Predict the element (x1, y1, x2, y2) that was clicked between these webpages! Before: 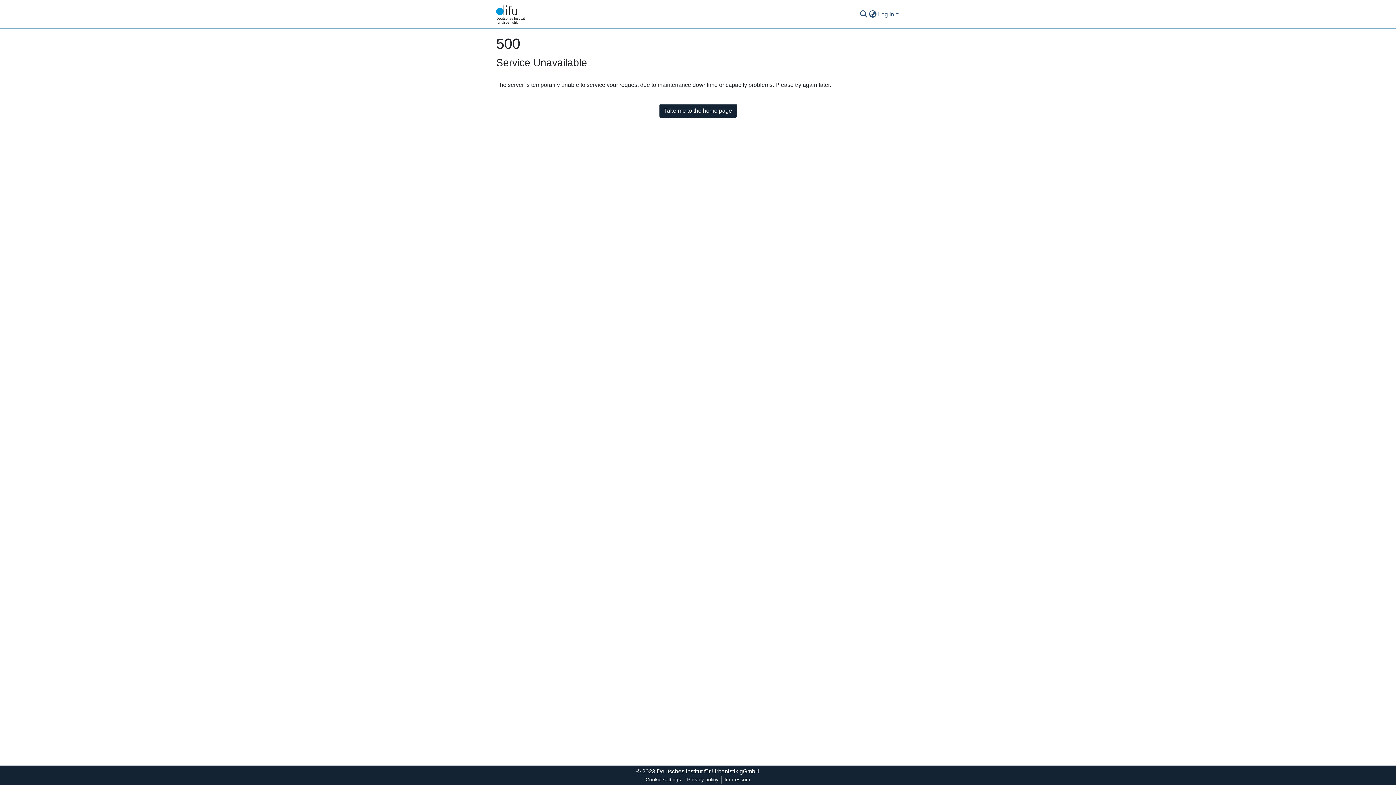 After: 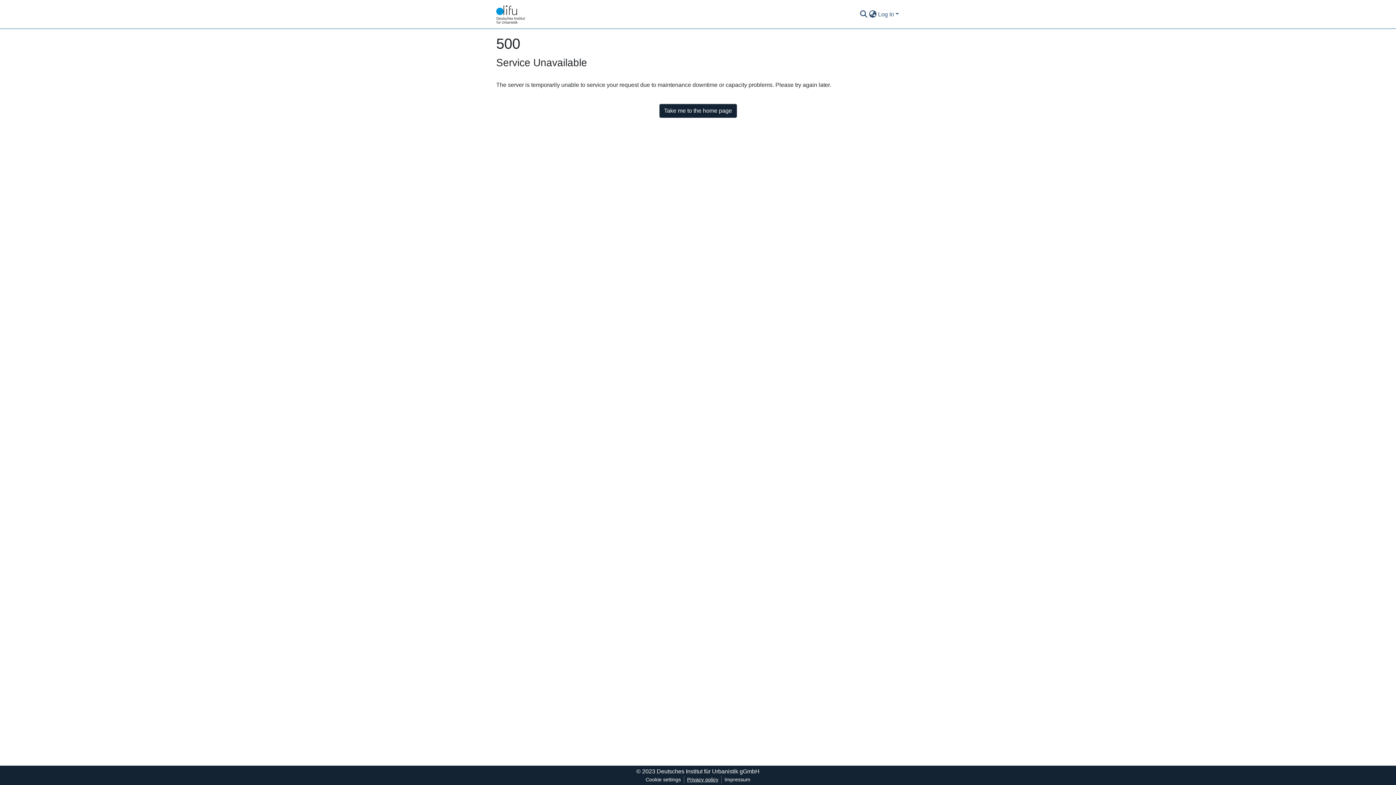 Action: label: Privacy policy bbox: (684, 776, 721, 784)